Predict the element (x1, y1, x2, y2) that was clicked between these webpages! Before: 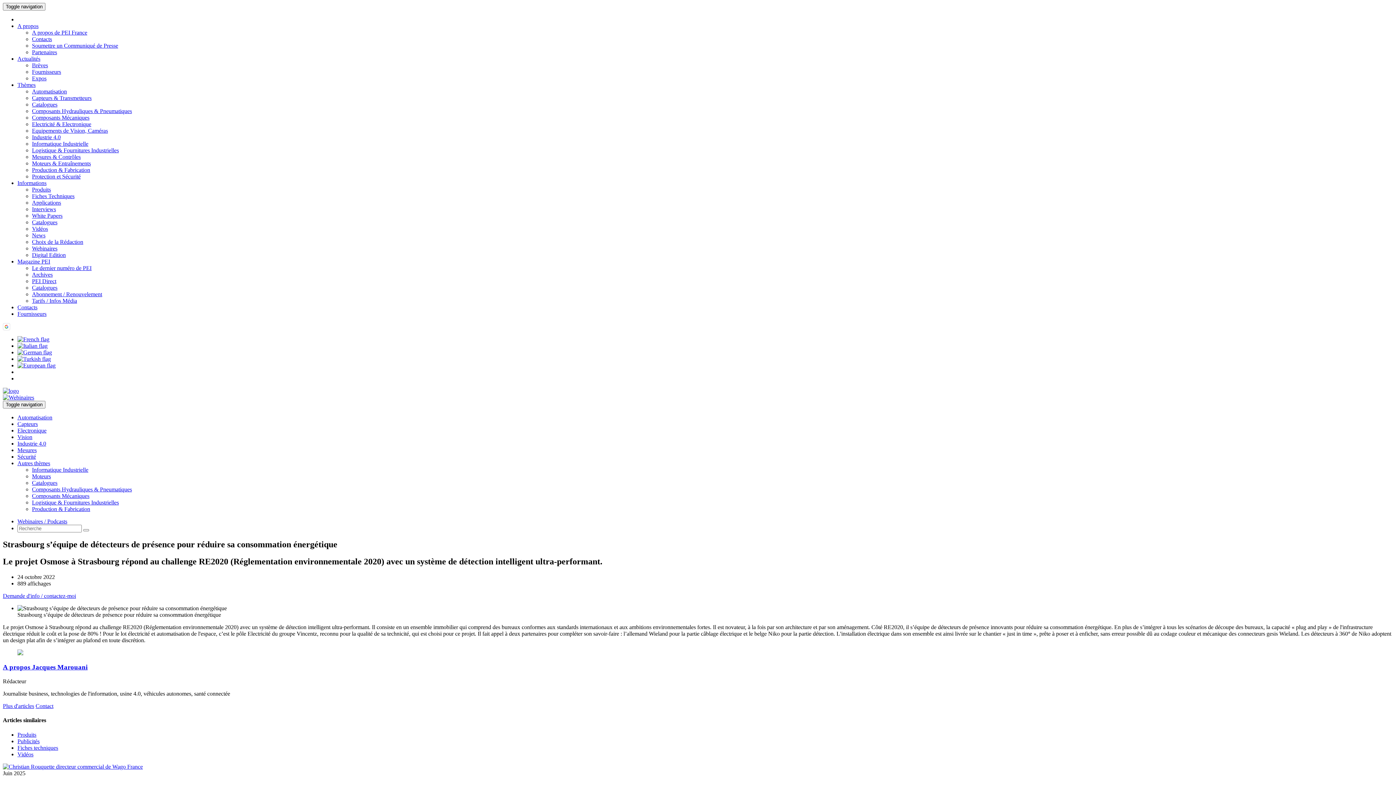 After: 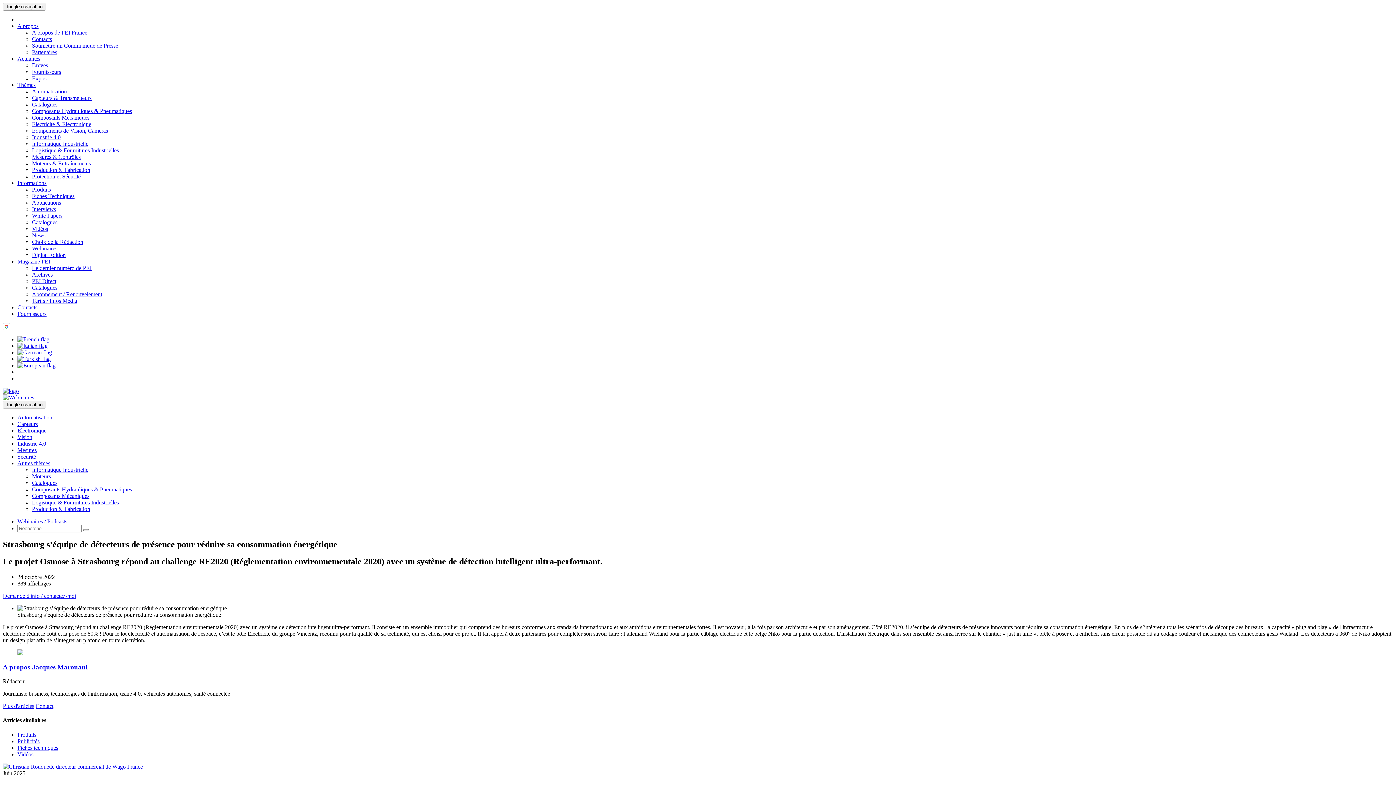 Action: bbox: (2, 394, 34, 400)